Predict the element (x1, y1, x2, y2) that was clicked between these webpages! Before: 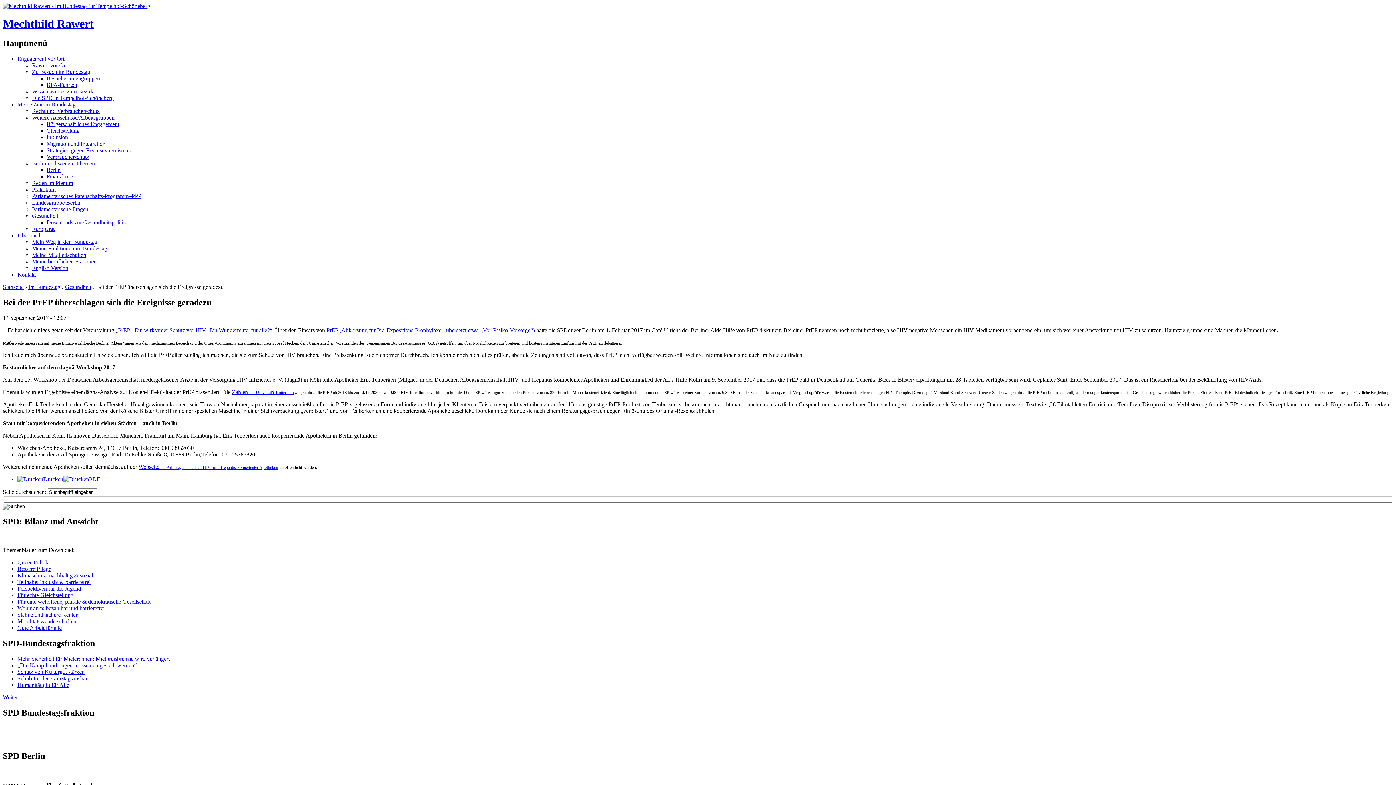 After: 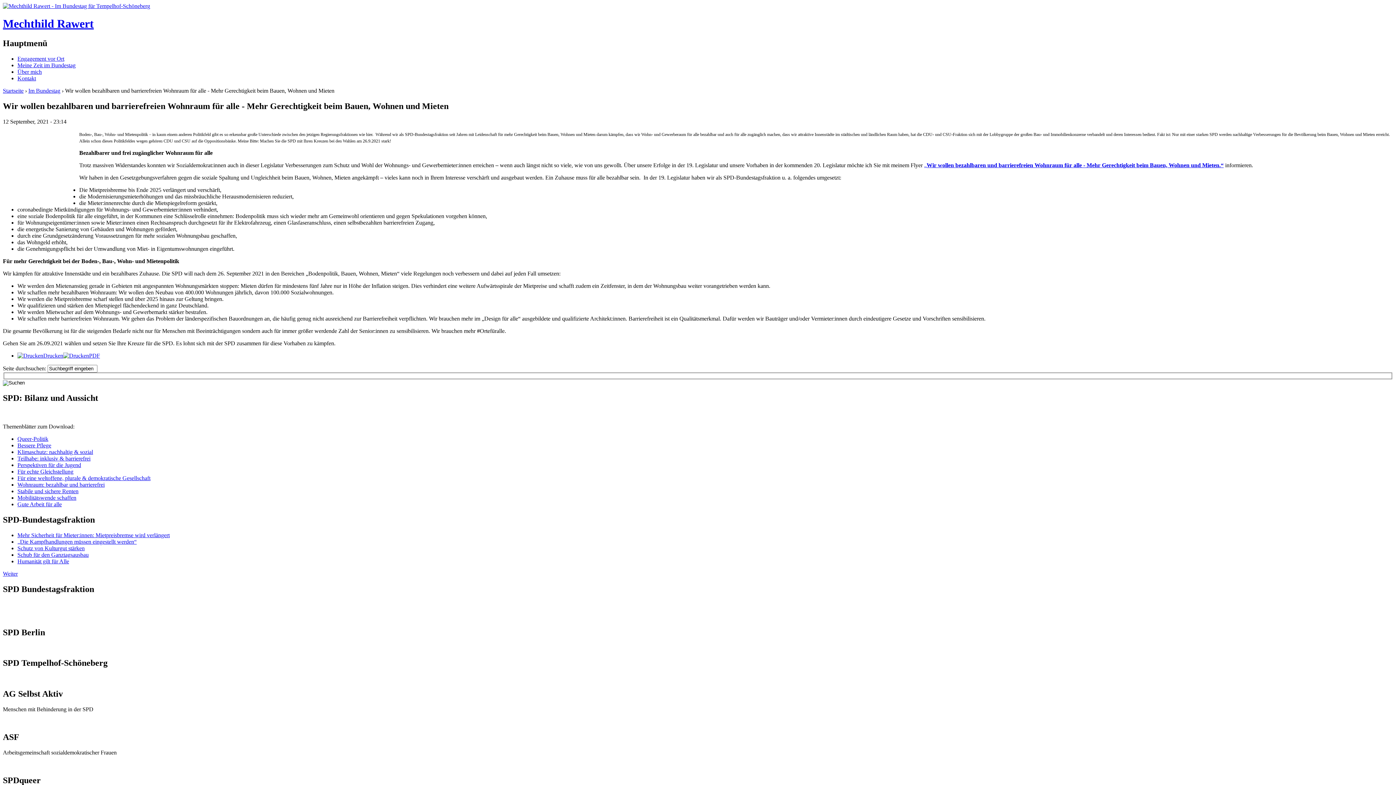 Action: label: Wohnraum: bezahlbar und barrierefrei bbox: (17, 605, 104, 611)